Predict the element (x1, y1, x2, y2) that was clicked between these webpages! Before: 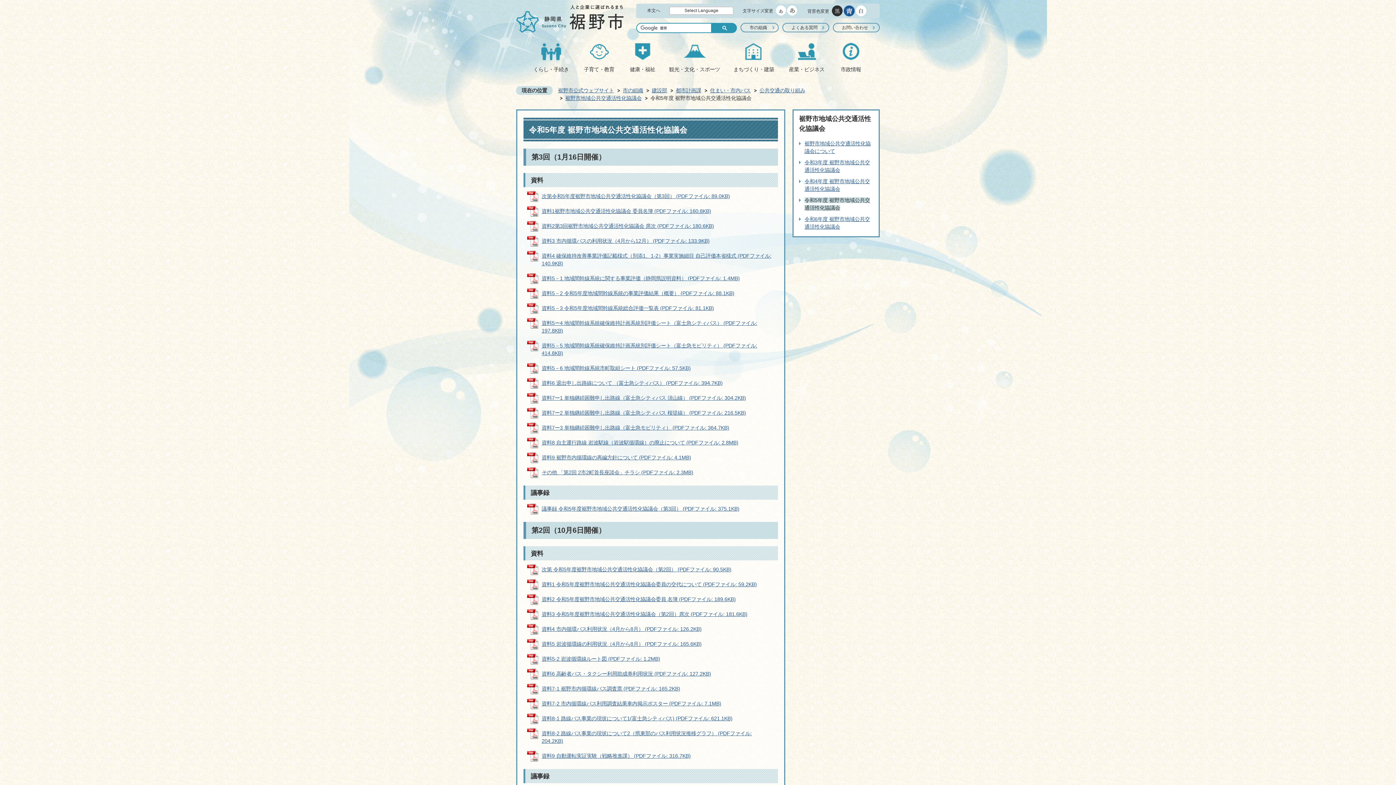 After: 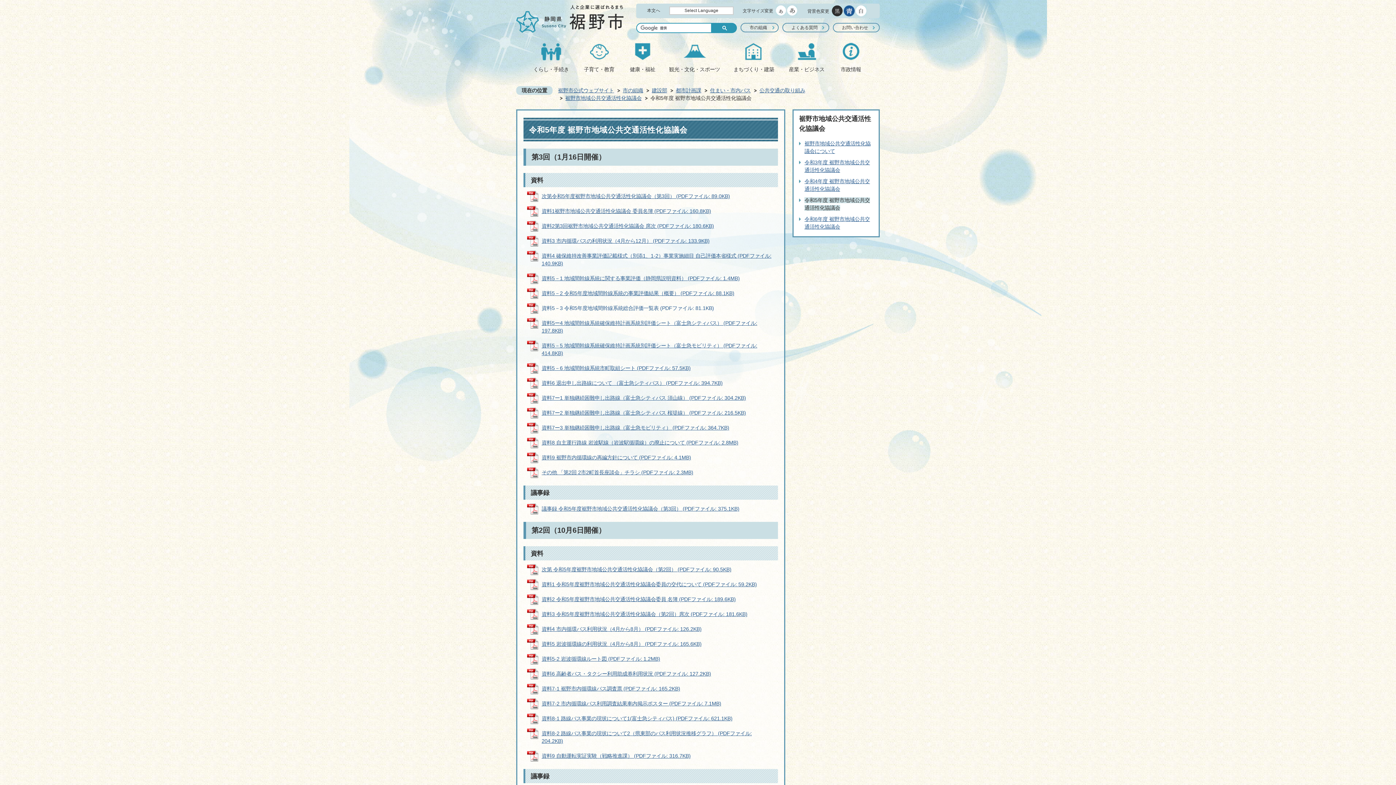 Action: bbox: (527, 302, 714, 314) label: 資料5－3 令和5年度地域間幹線系統総合評価一覧表 (PDFファイル: 81.1KB)